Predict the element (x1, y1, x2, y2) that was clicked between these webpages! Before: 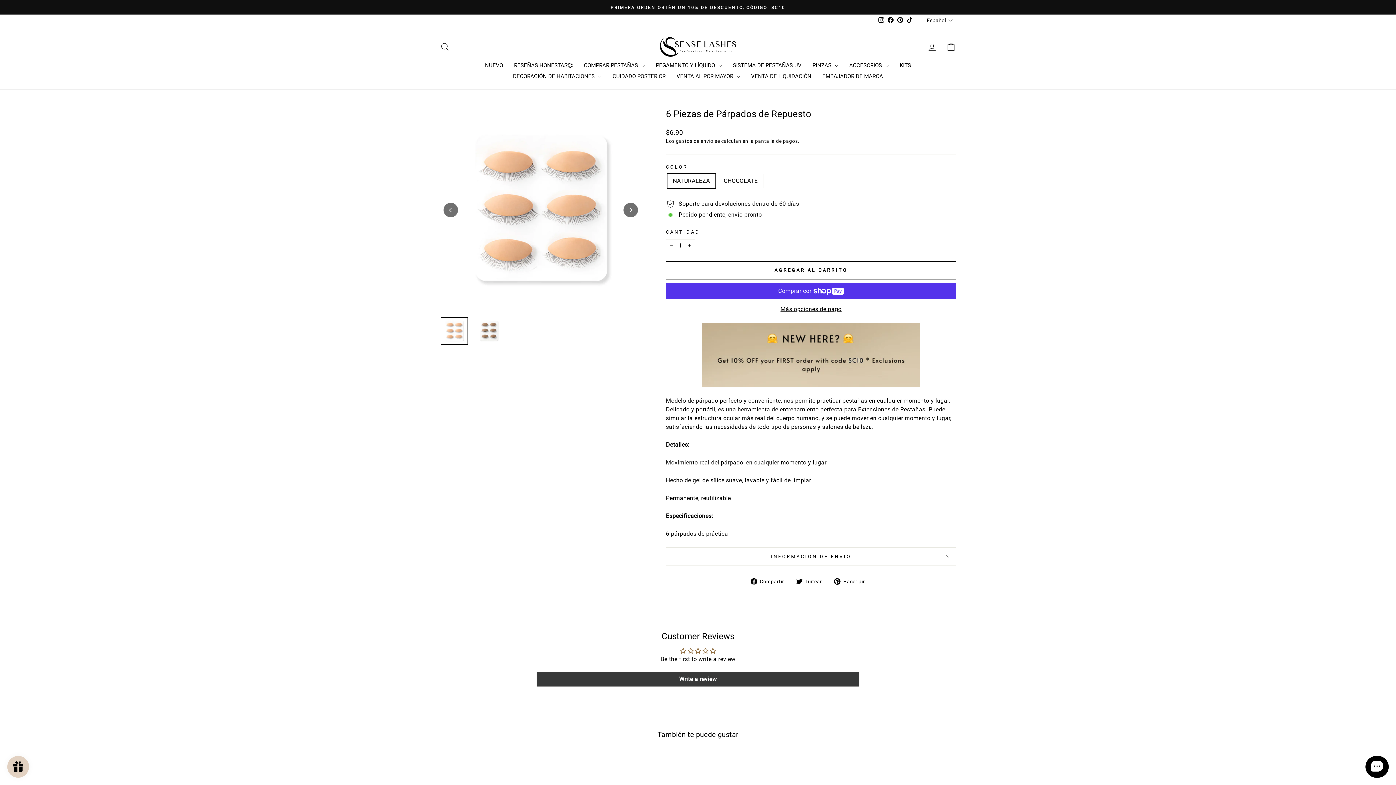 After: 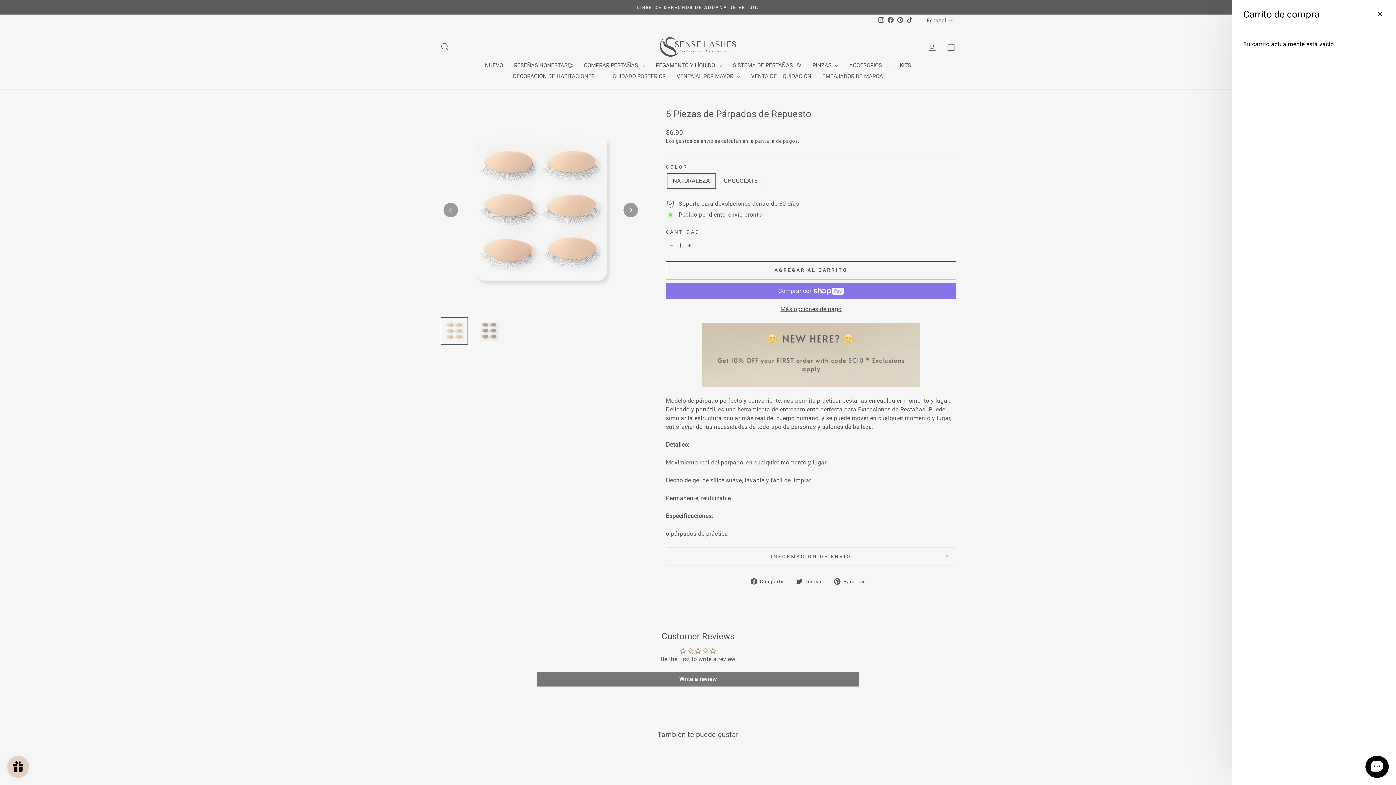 Action: label: CARRITO bbox: (941, 39, 960, 54)